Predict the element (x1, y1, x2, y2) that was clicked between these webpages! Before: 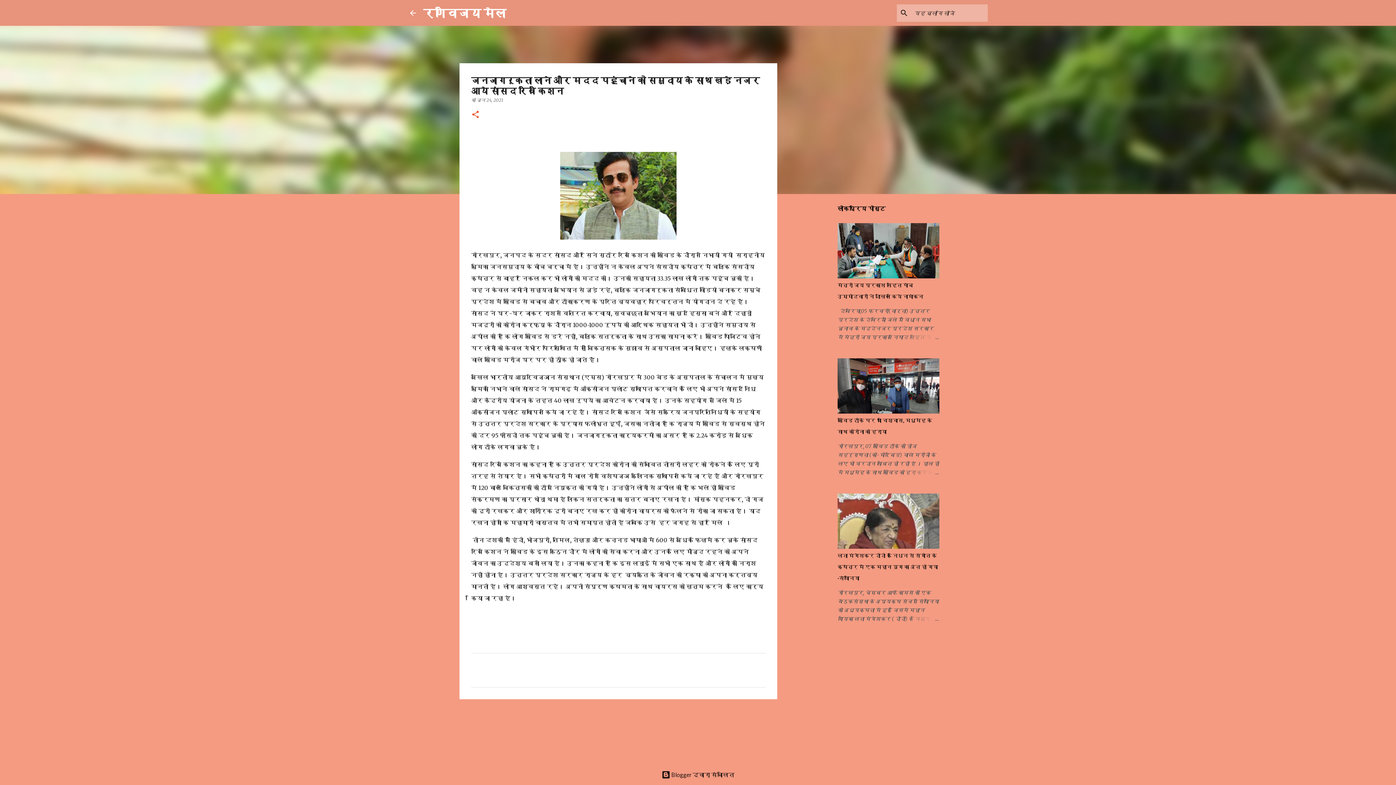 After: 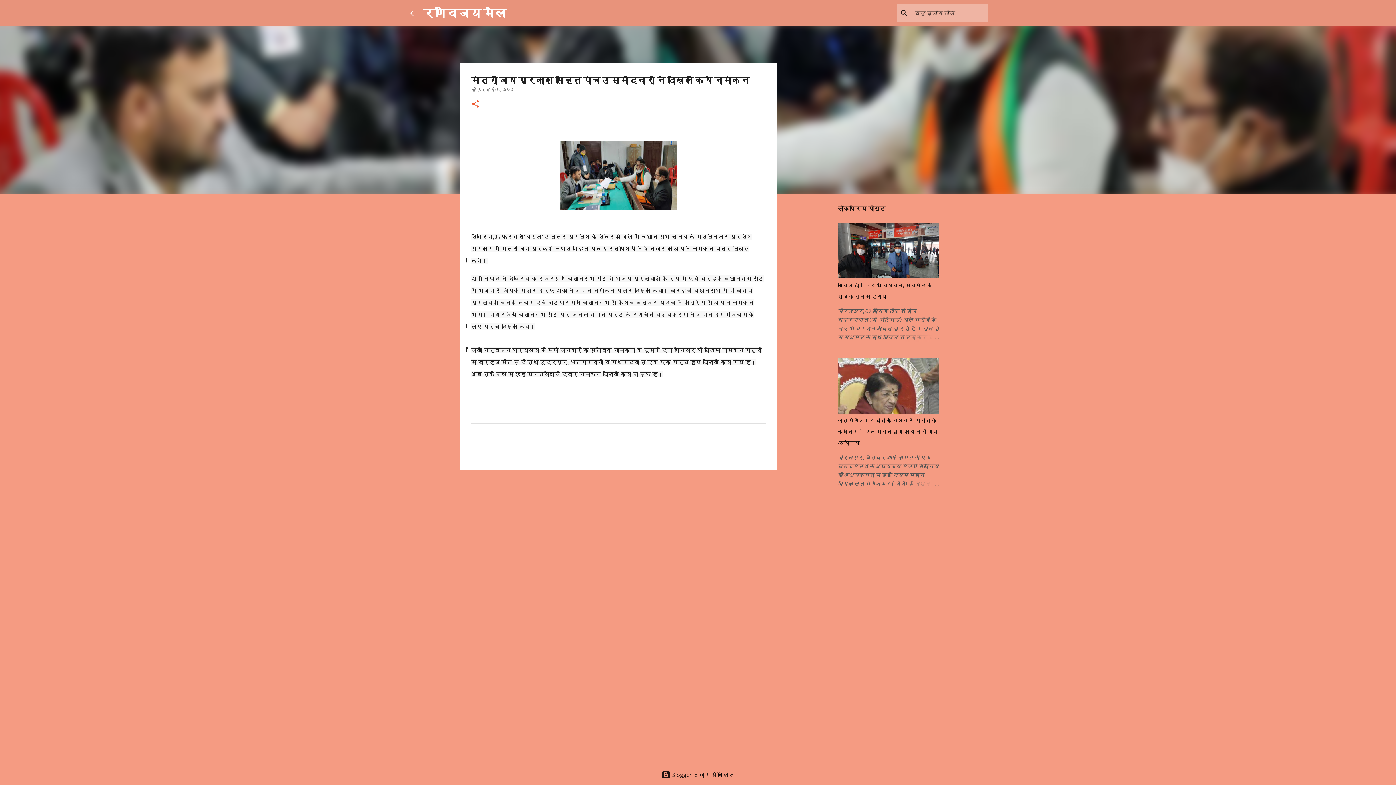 Action: bbox: (904, 333, 939, 341)